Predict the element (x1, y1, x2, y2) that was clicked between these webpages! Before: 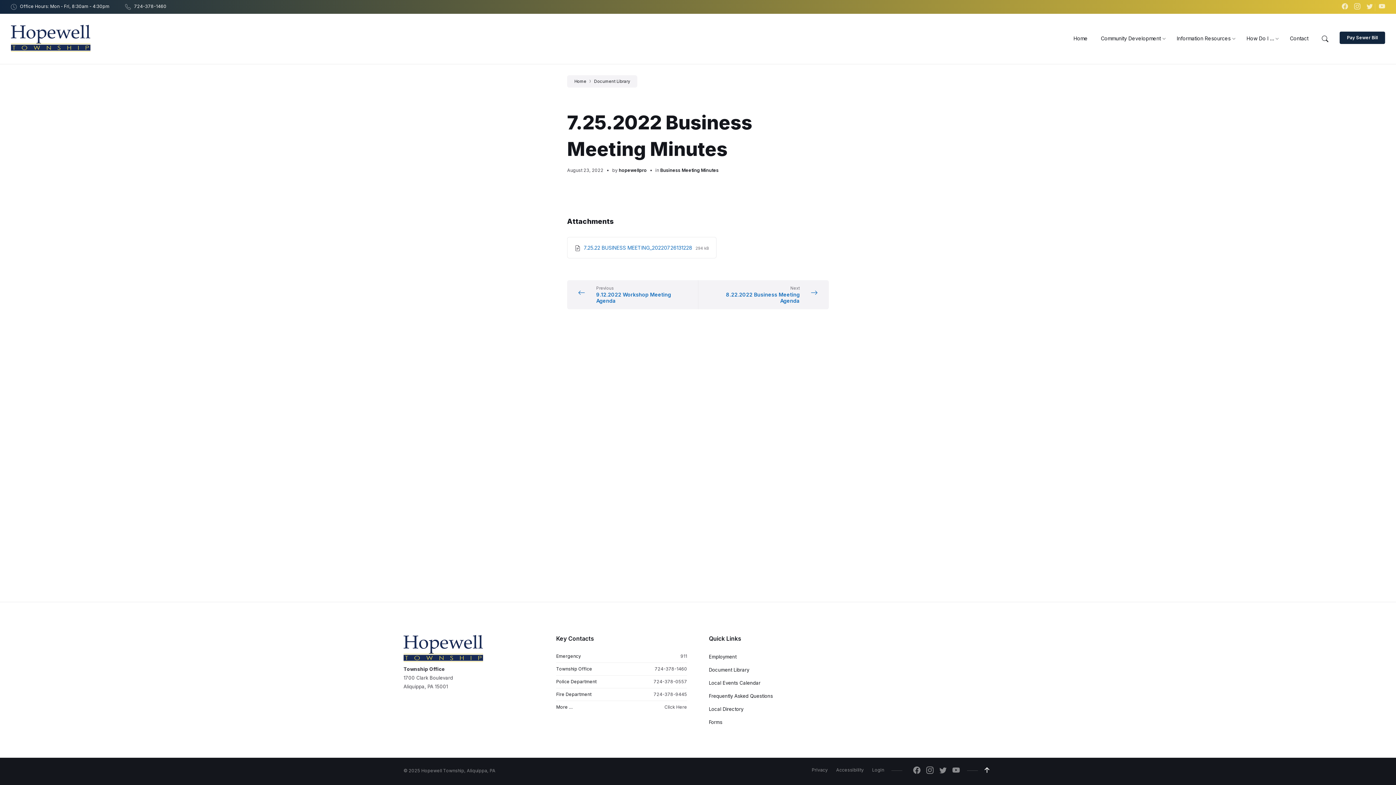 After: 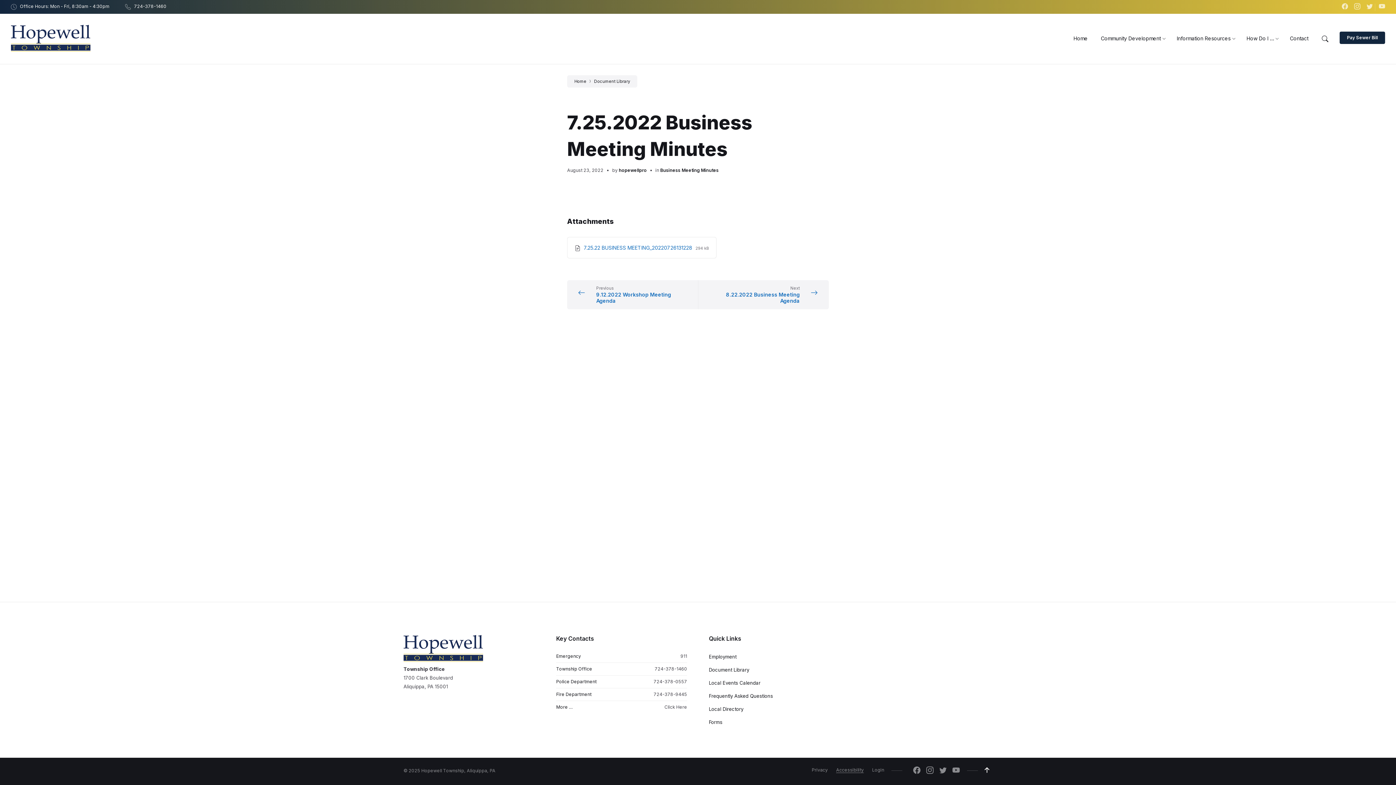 Action: label: Accessibility bbox: (836, 767, 864, 773)